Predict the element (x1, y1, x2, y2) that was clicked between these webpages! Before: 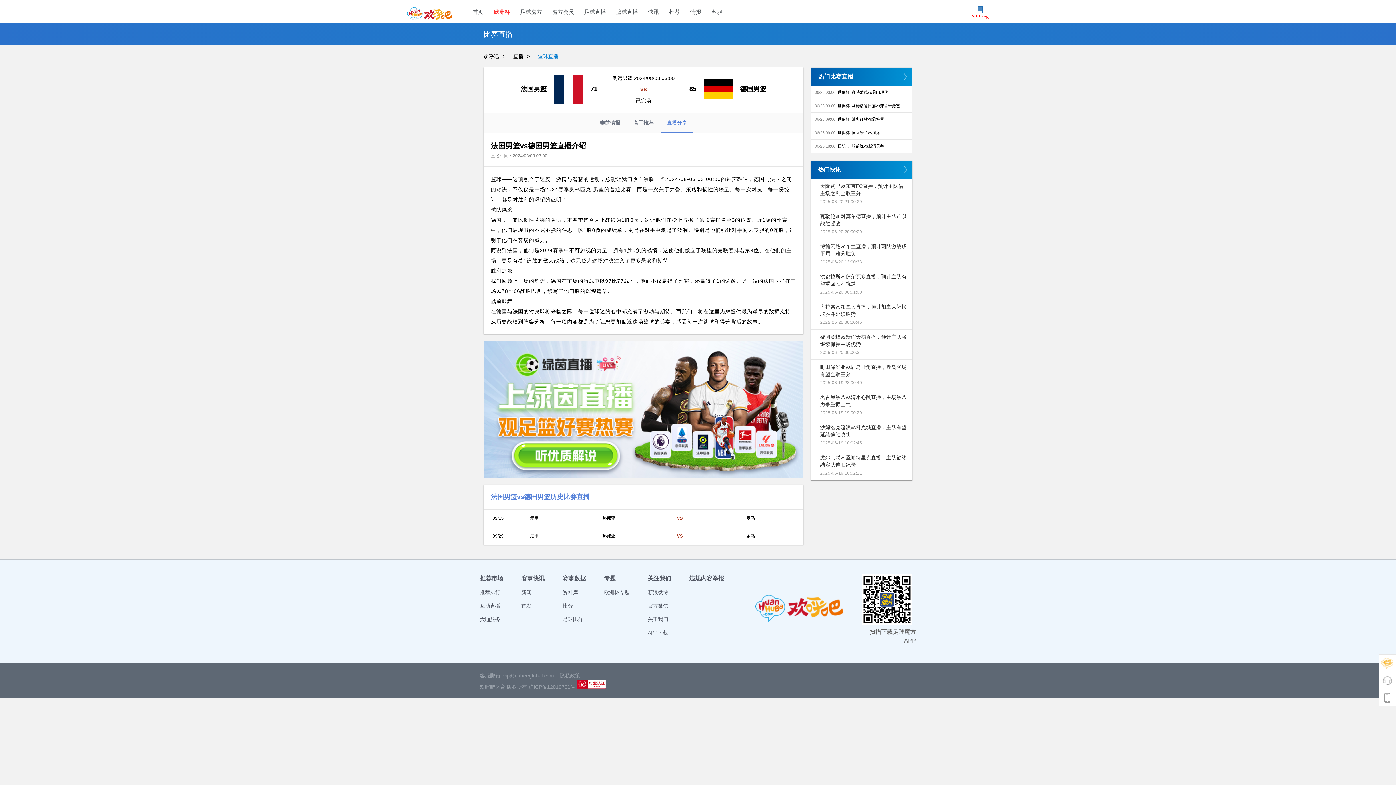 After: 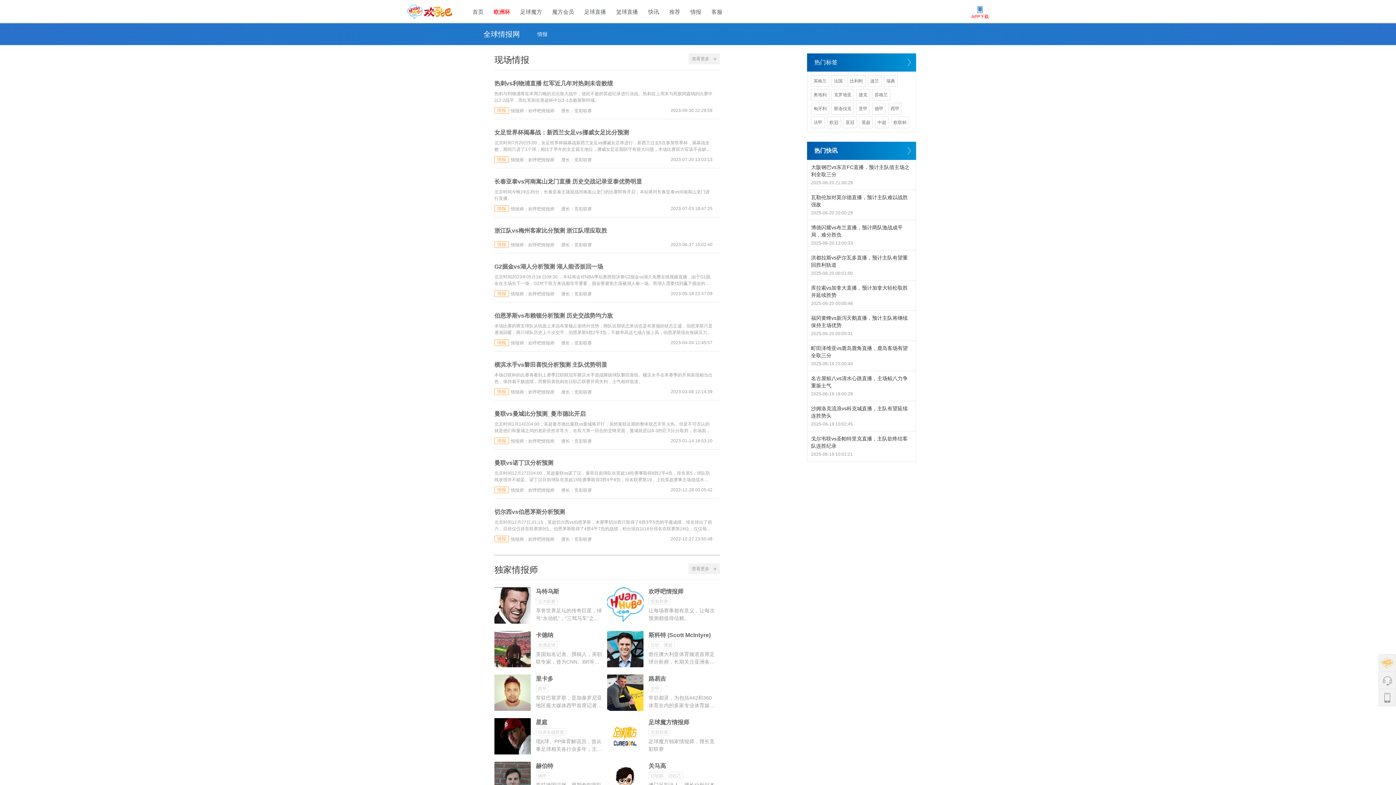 Action: bbox: (690, 8, 701, 14) label: 情报